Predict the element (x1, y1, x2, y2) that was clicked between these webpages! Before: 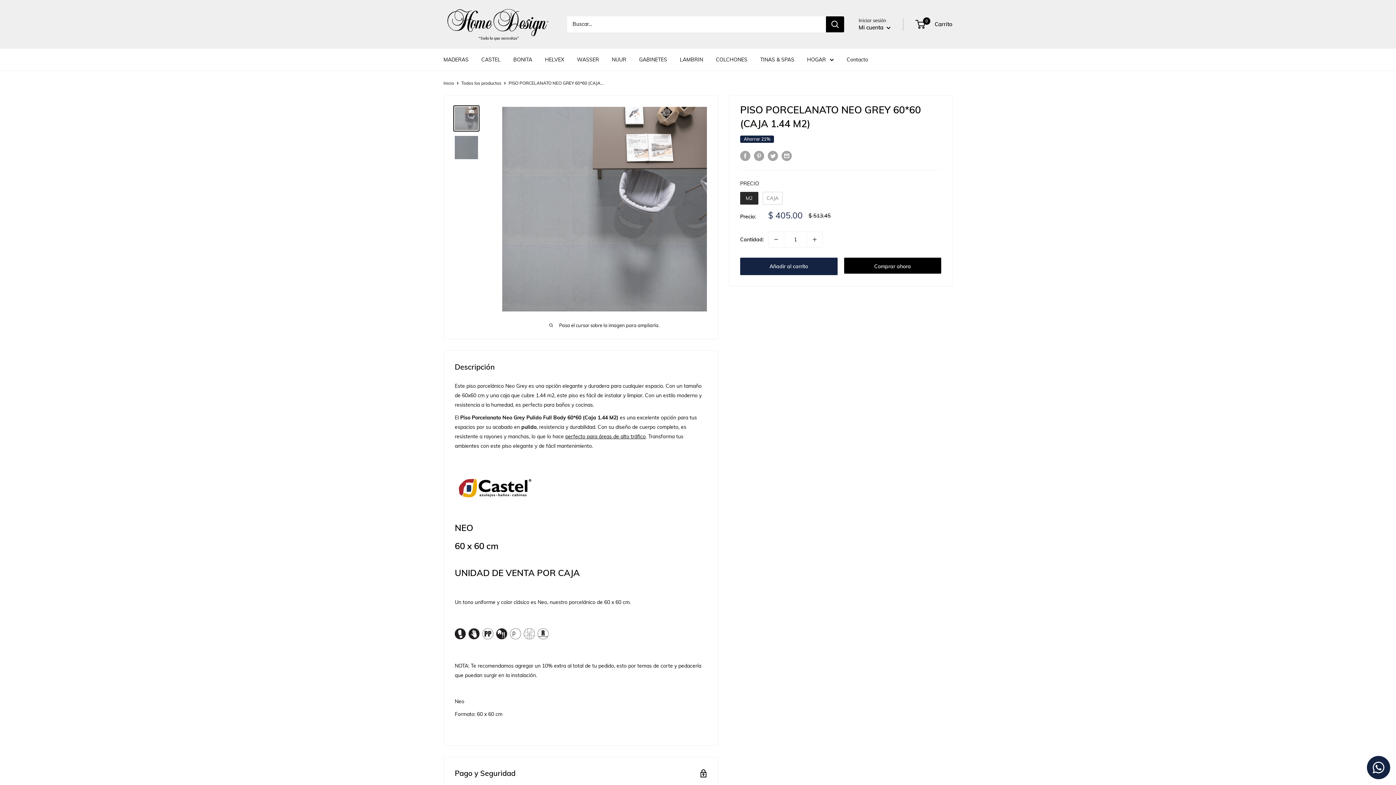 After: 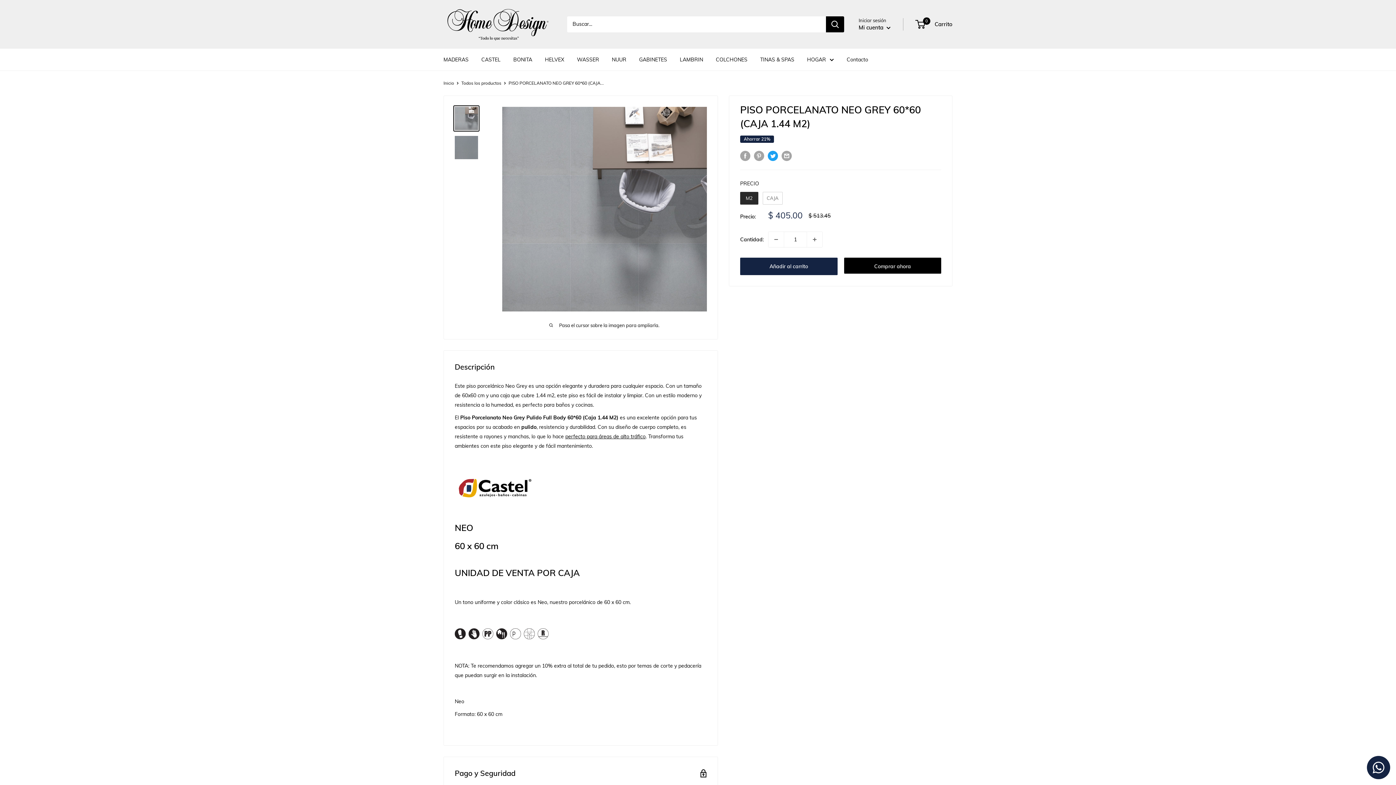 Action: label: Tweet en Twitter bbox: (768, 150, 778, 161)